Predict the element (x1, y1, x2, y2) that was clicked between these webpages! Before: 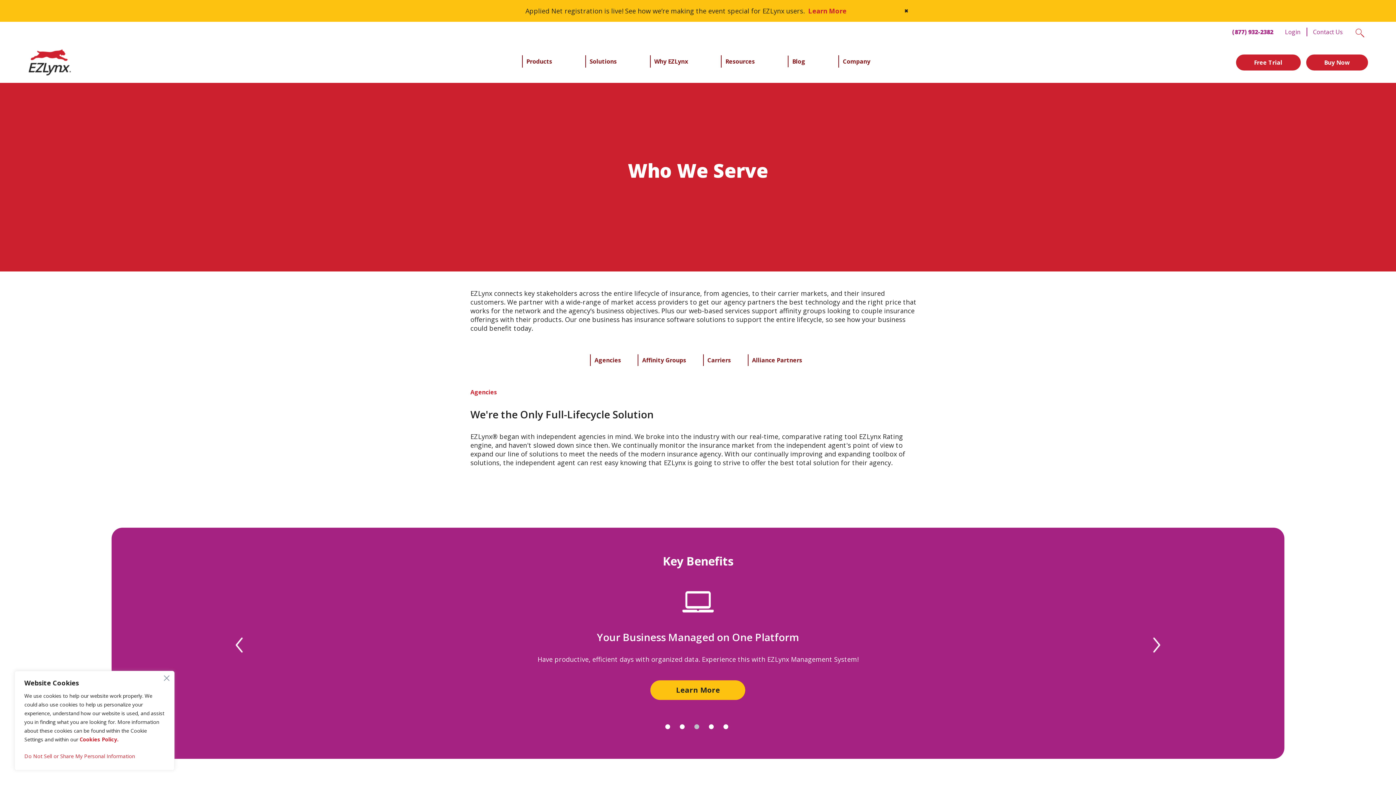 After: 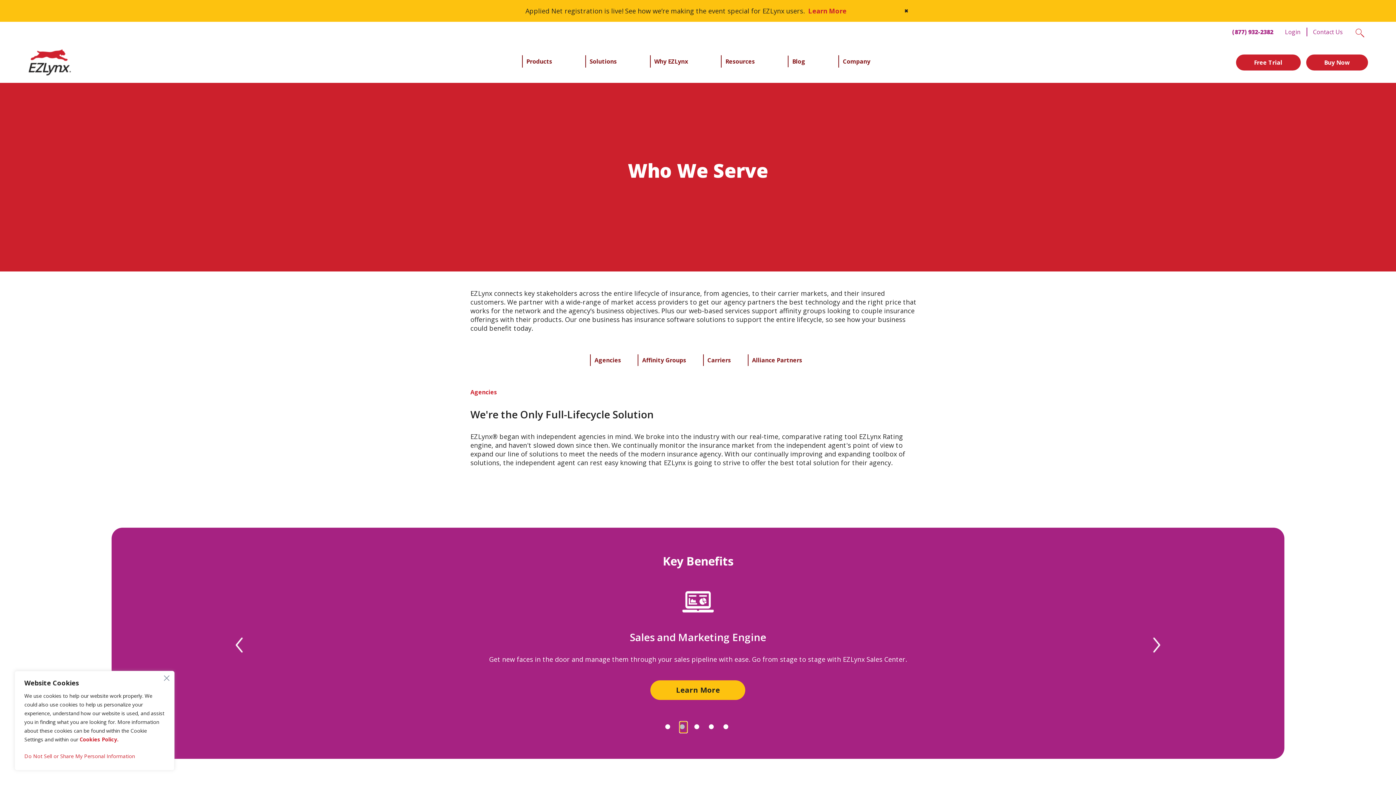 Action: bbox: (679, 722, 687, 733)